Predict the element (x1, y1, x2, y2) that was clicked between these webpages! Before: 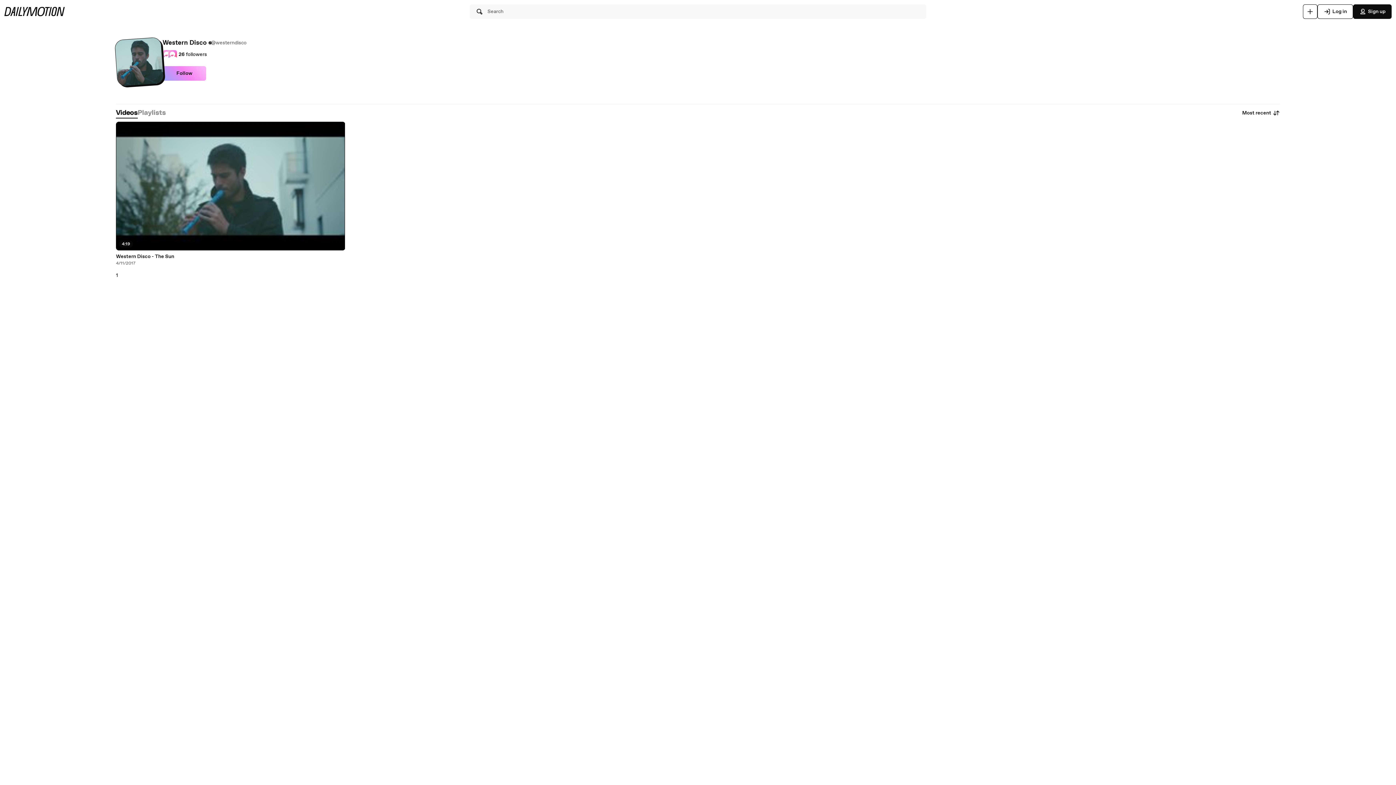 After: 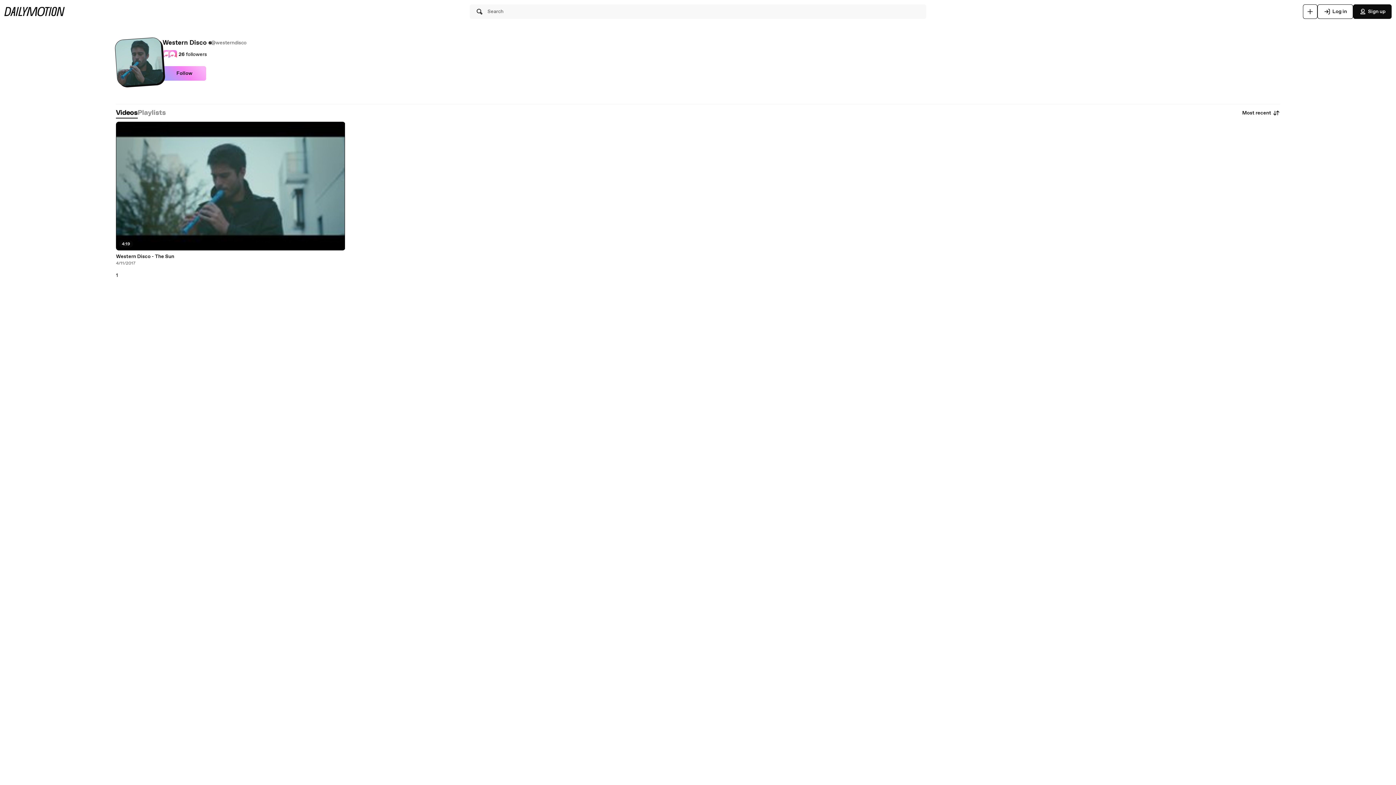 Action: label: Videos bbox: (116, 108, 137, 117)